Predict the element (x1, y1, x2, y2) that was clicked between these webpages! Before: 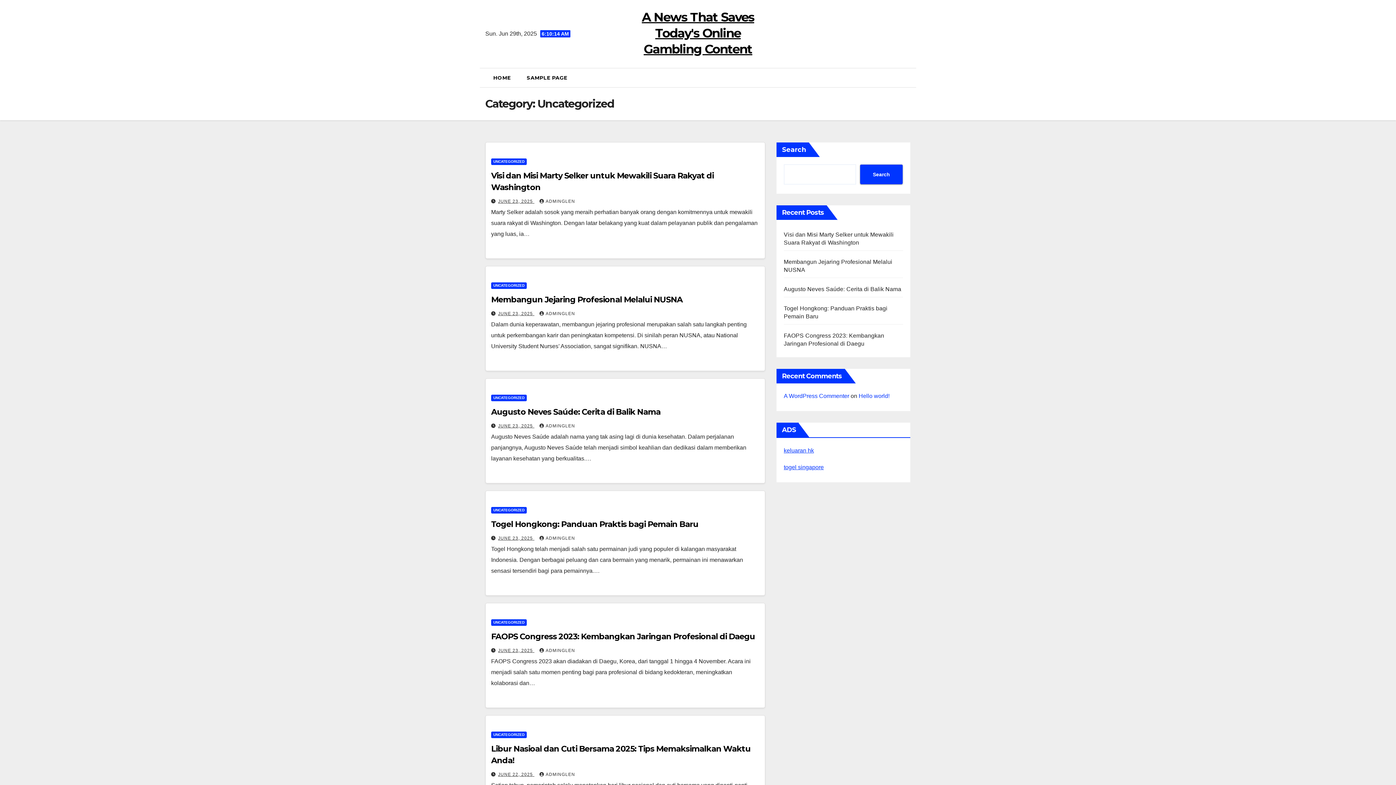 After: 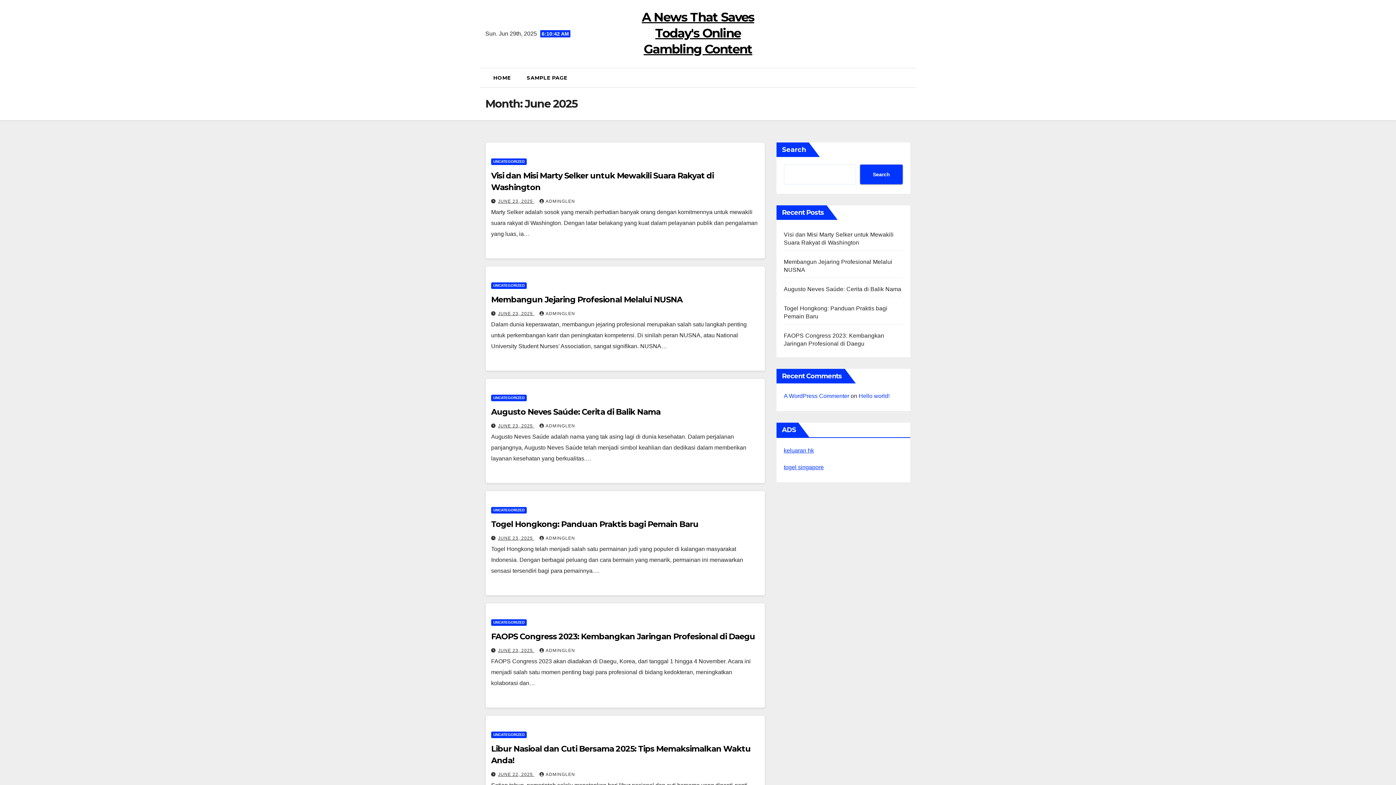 Action: label: JUNE 23, 2025  bbox: (498, 536, 534, 541)